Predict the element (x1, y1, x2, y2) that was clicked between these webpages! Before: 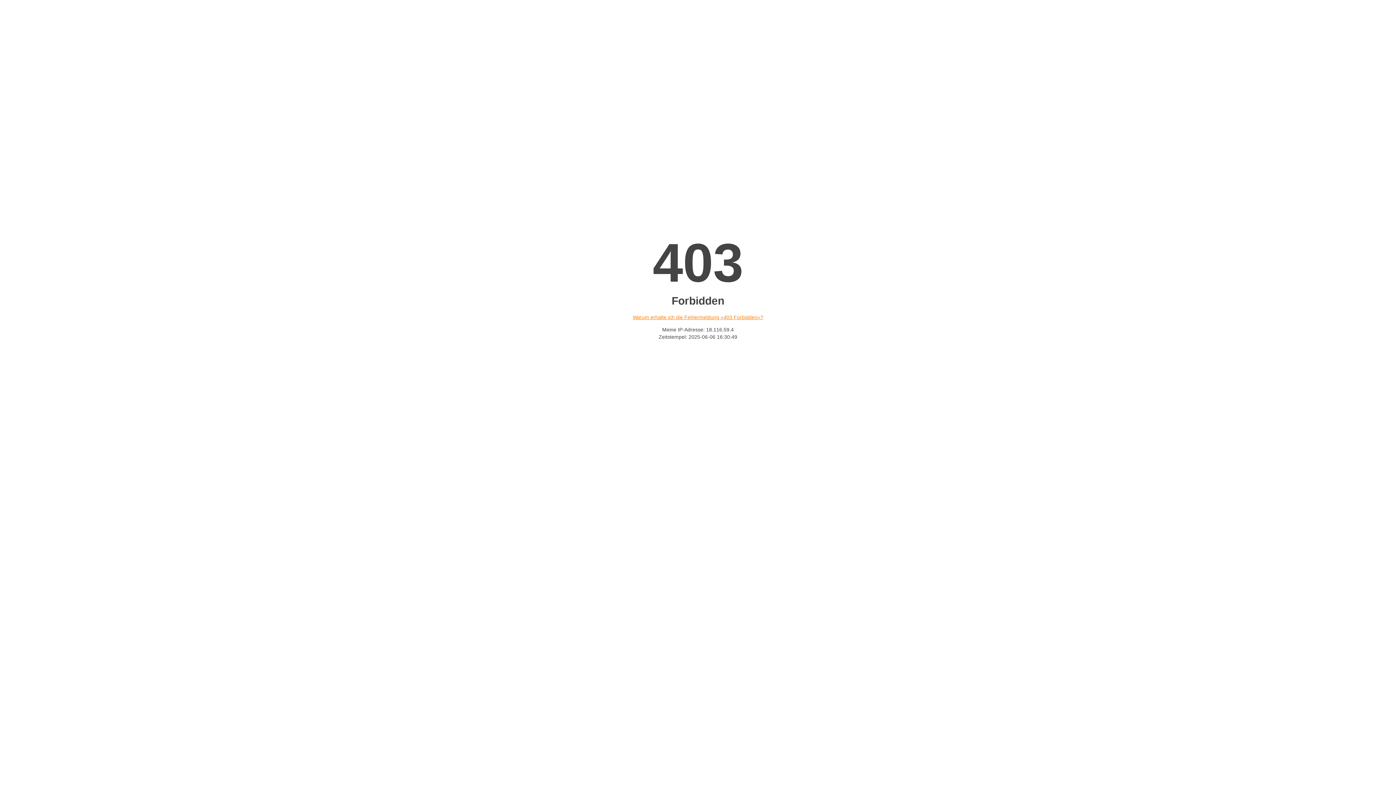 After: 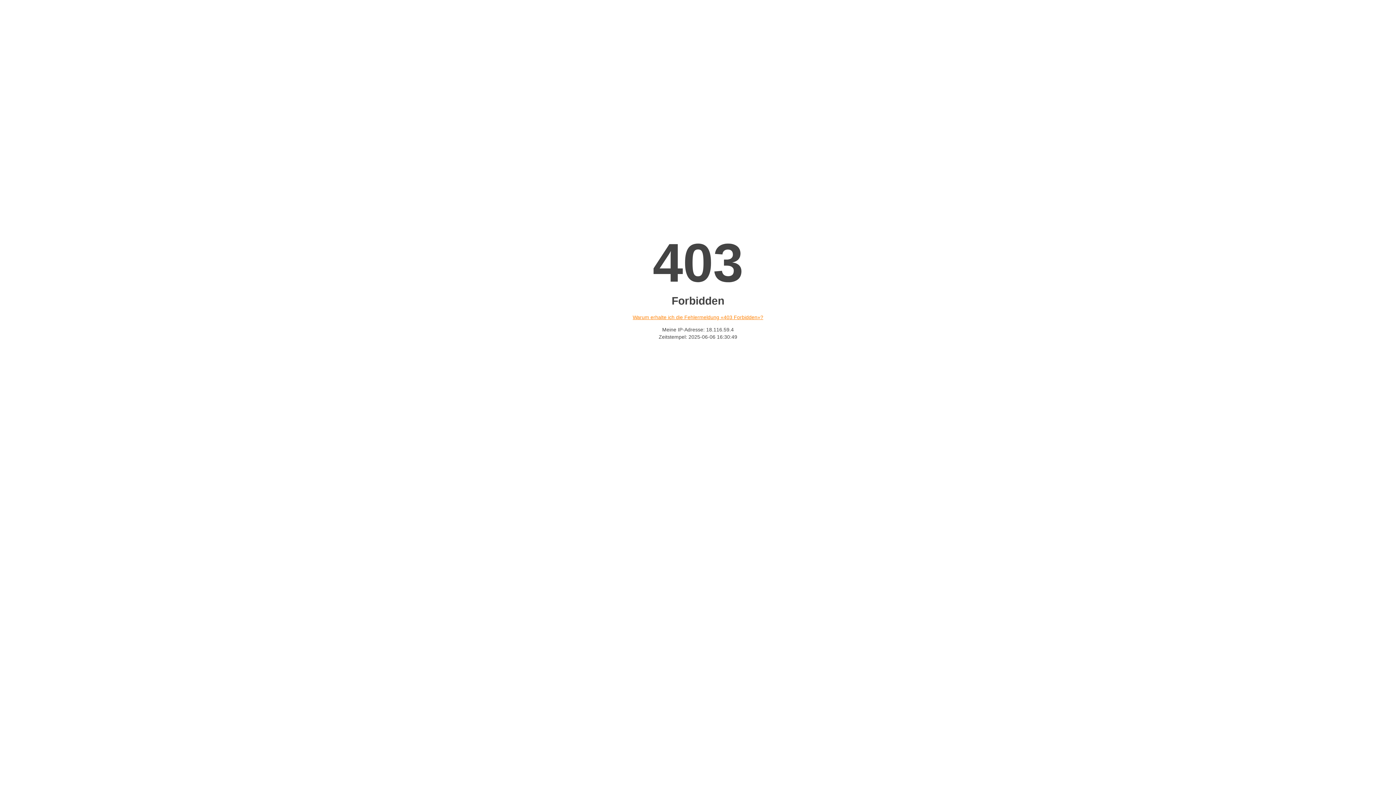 Action: bbox: (632, 314, 763, 320) label: Warum erhalte ich die Fehlermeldung «403 Forbidden»?